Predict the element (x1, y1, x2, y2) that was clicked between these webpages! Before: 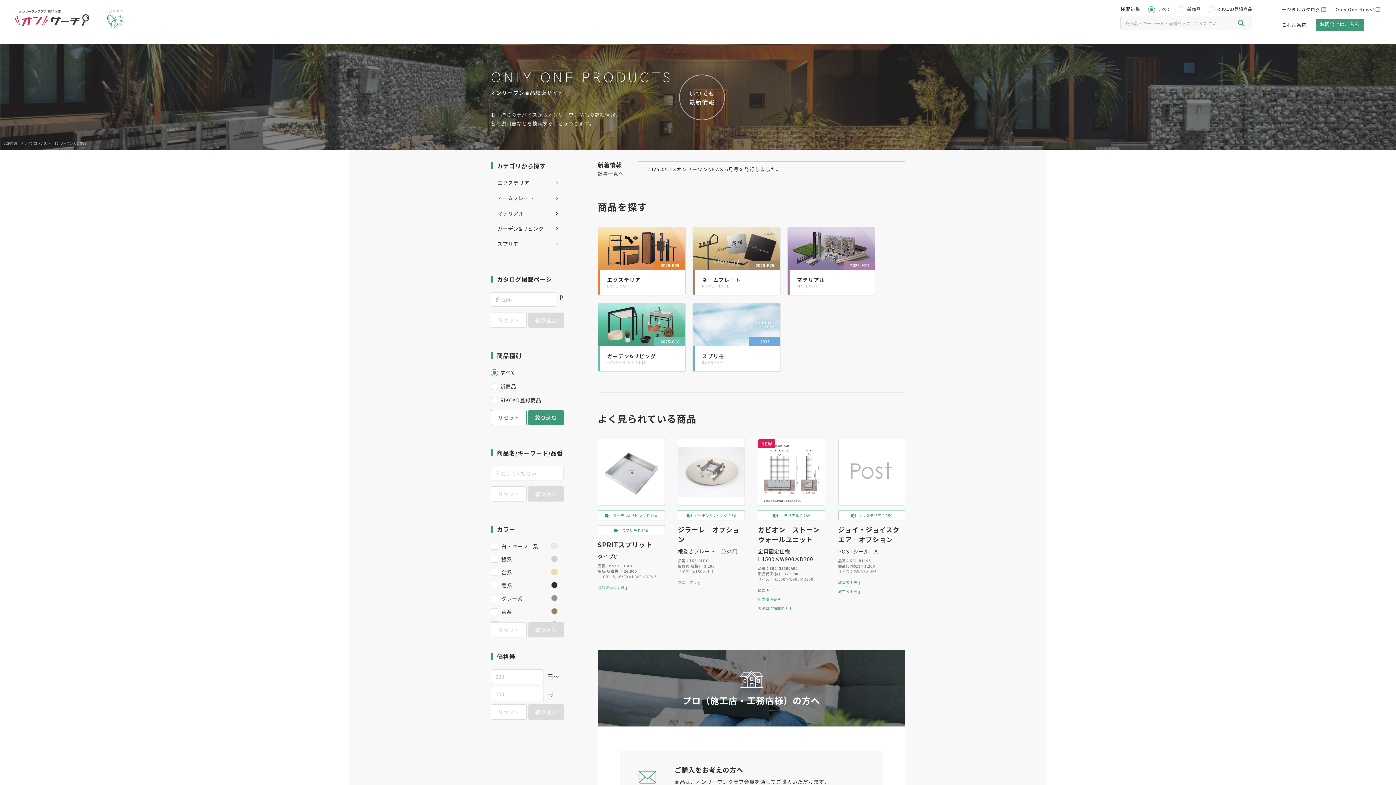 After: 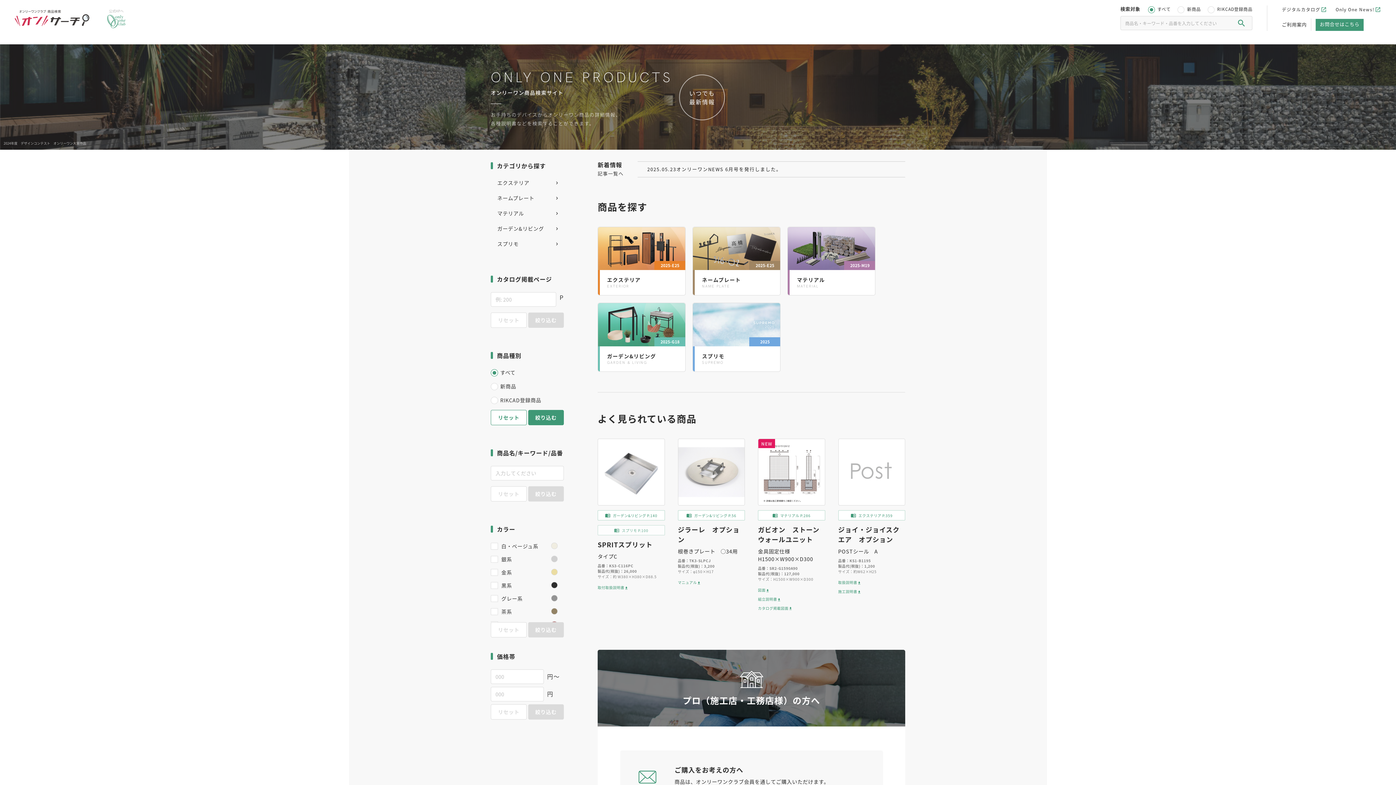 Action: label: スプリモ P.100 bbox: (597, 525, 664, 535)